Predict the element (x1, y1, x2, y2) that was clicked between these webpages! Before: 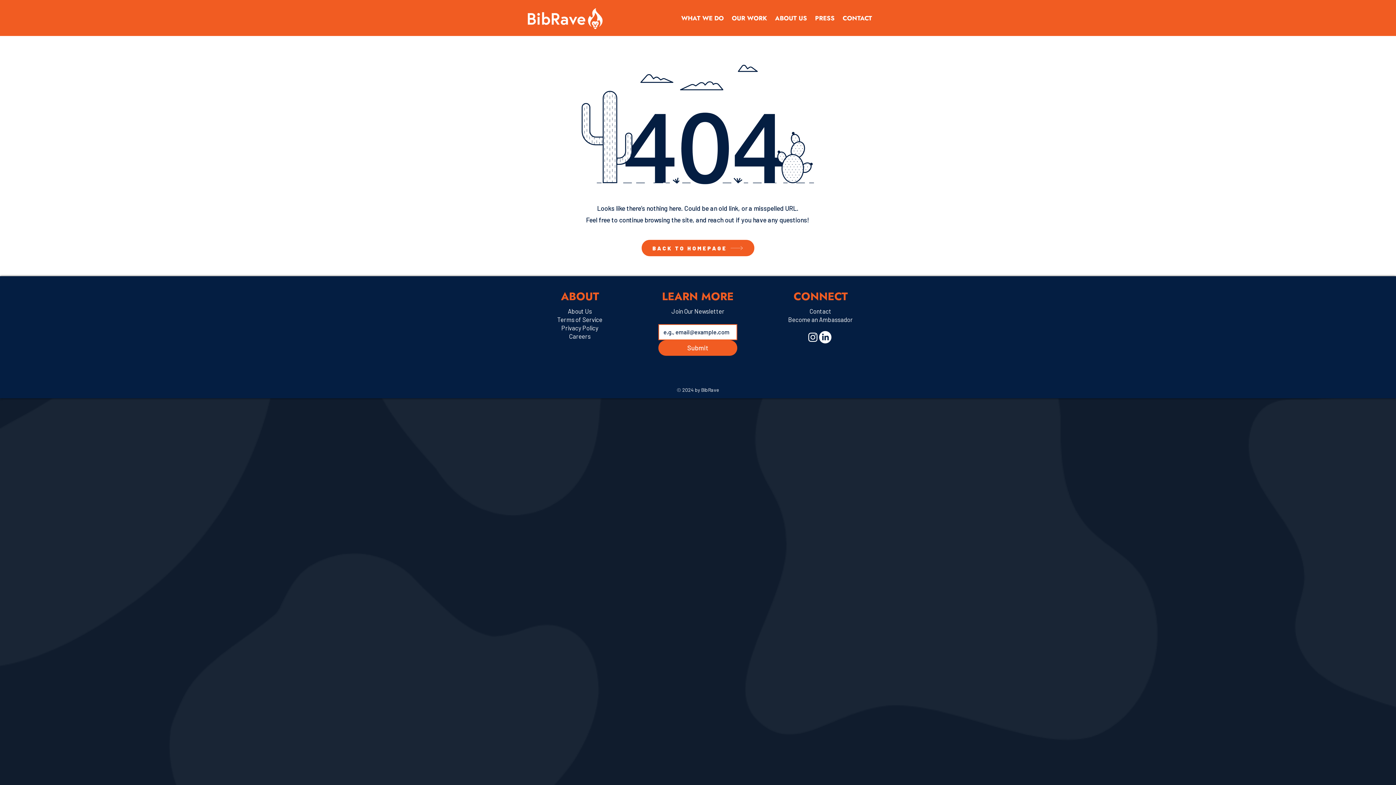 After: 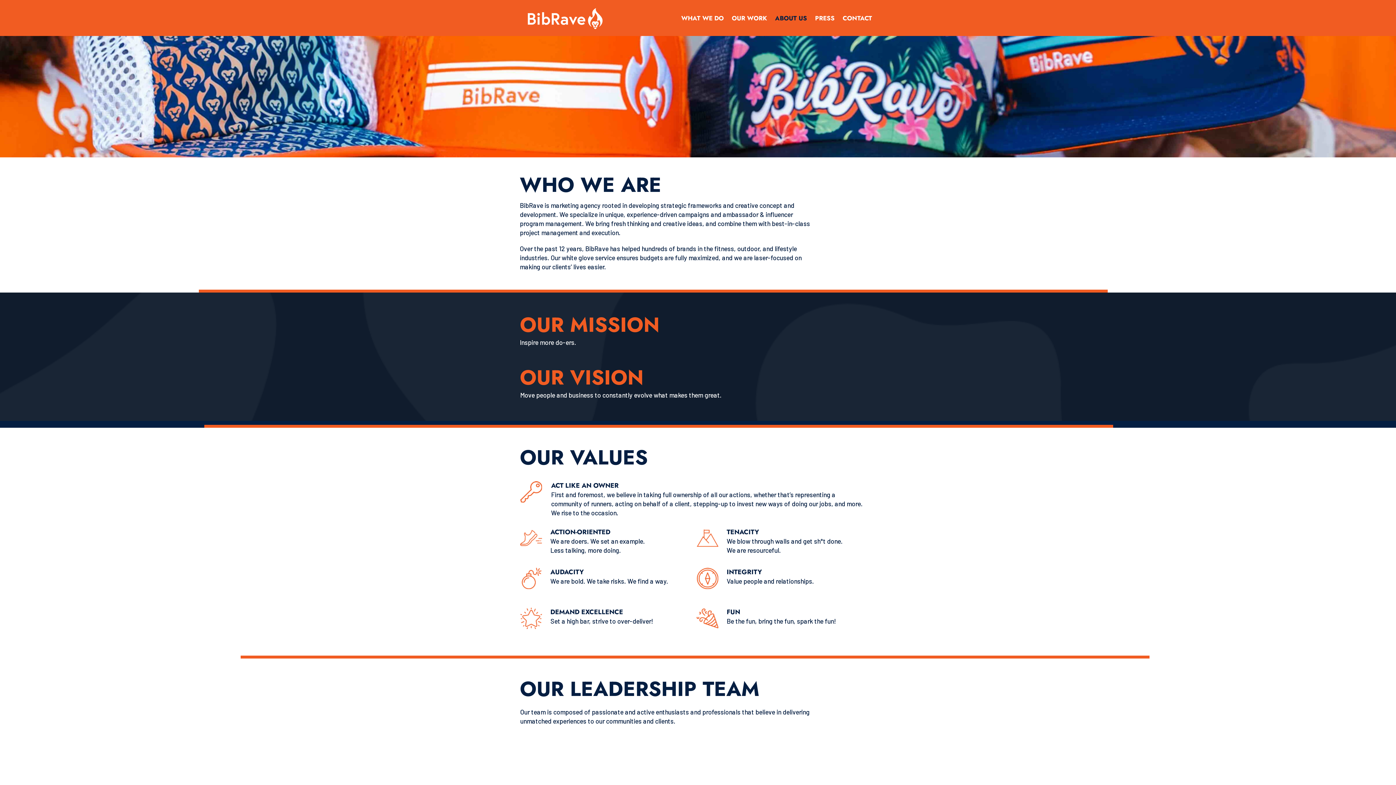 Action: bbox: (771, 11, 811, 25) label: ABOUT US